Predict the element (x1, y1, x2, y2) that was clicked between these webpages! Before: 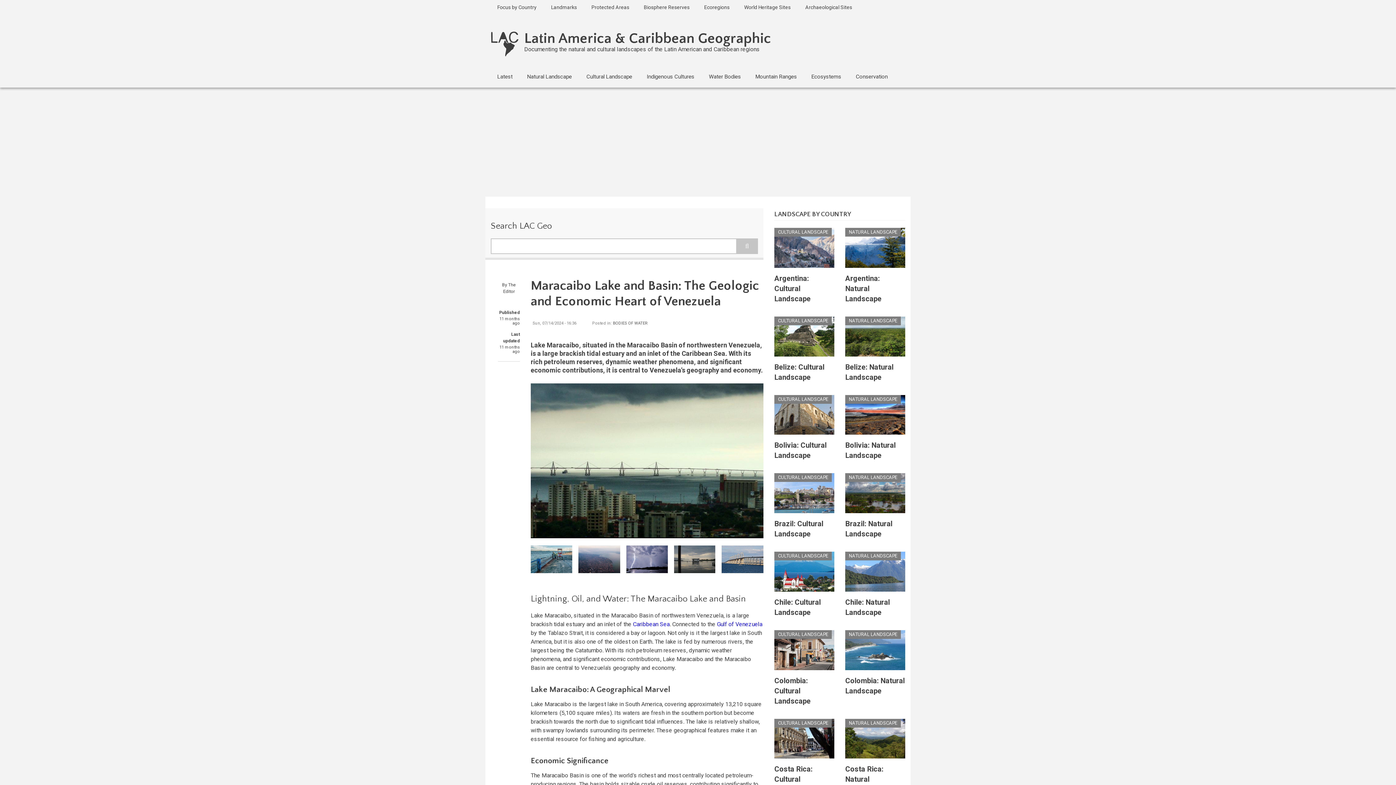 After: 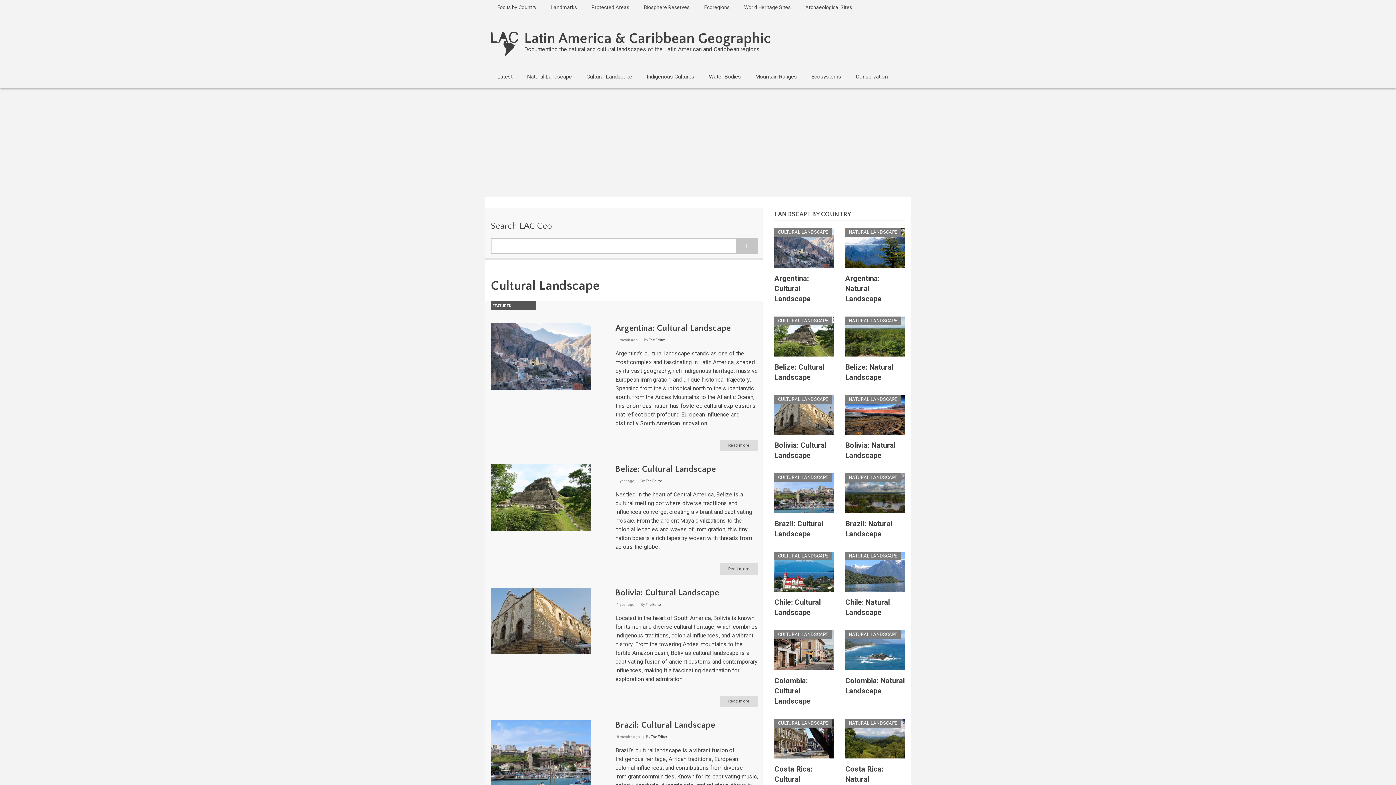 Action: label: CULTURAL LANDSCAPE bbox: (774, 719, 832, 727)